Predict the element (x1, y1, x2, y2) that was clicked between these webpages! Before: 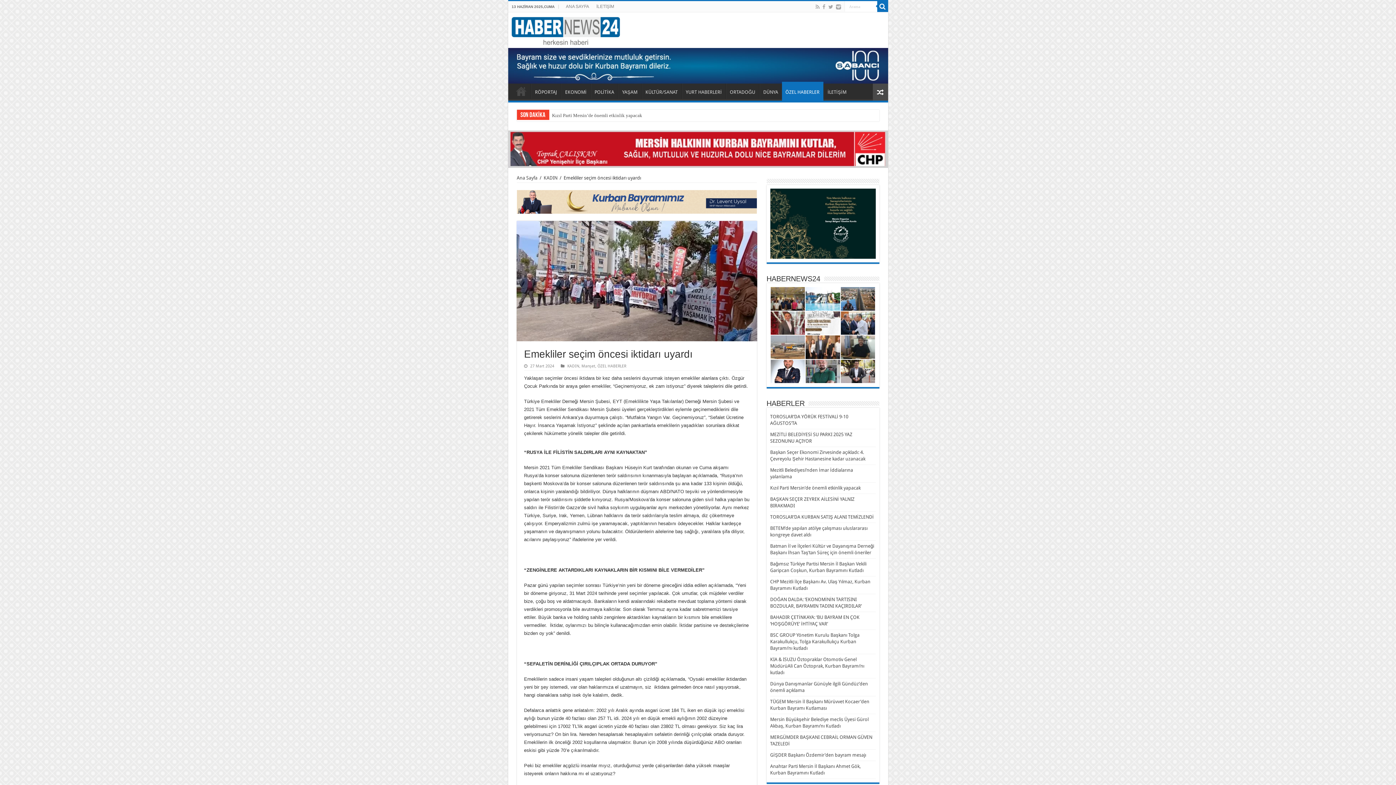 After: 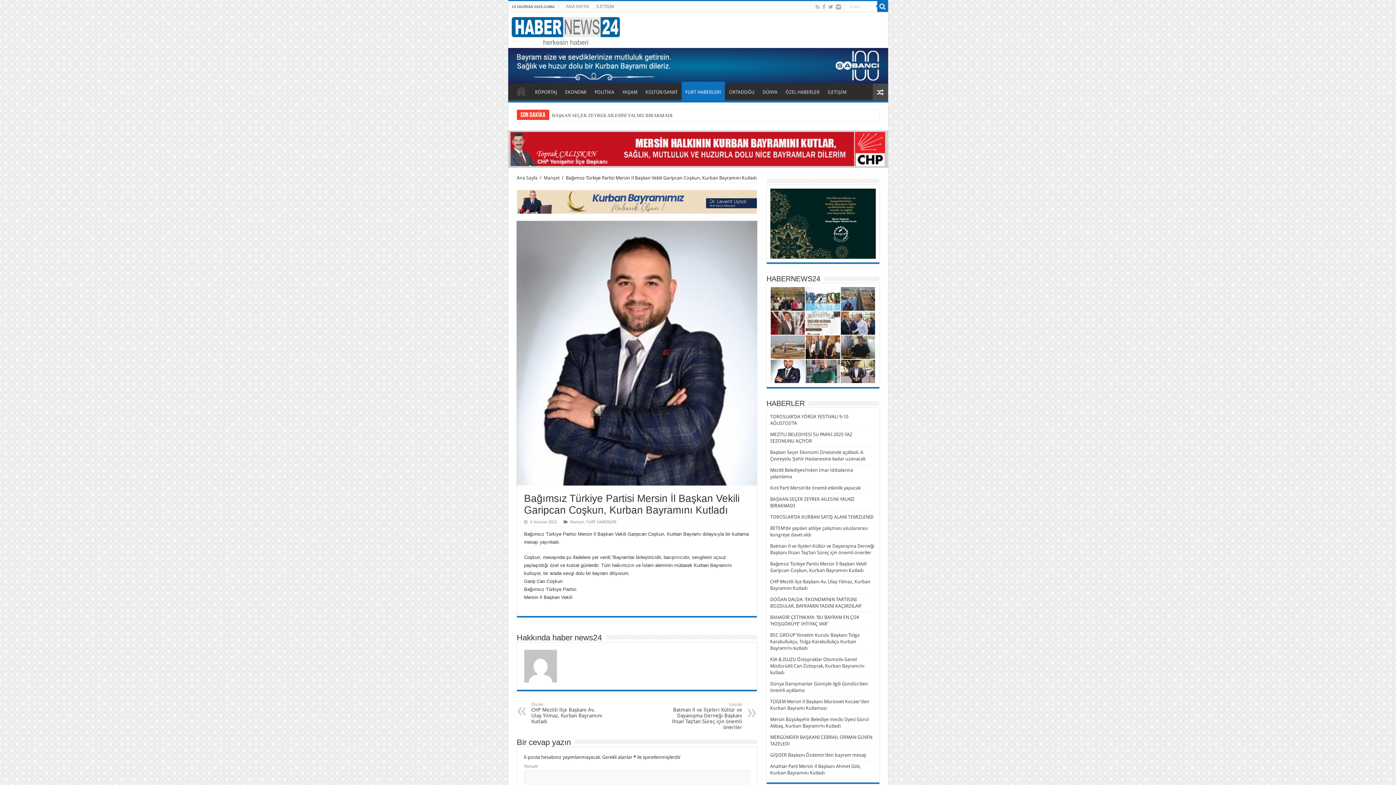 Action: bbox: (770, 359, 805, 383)